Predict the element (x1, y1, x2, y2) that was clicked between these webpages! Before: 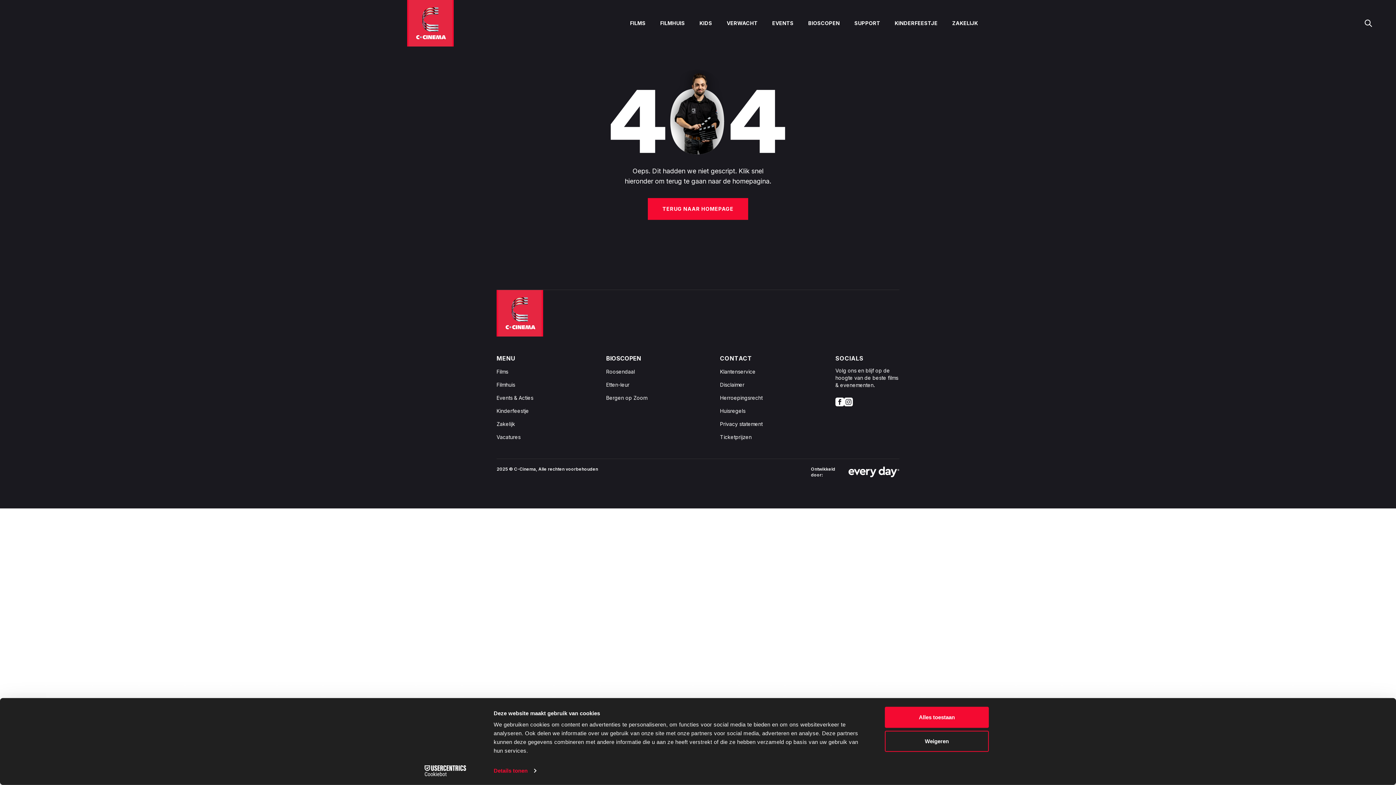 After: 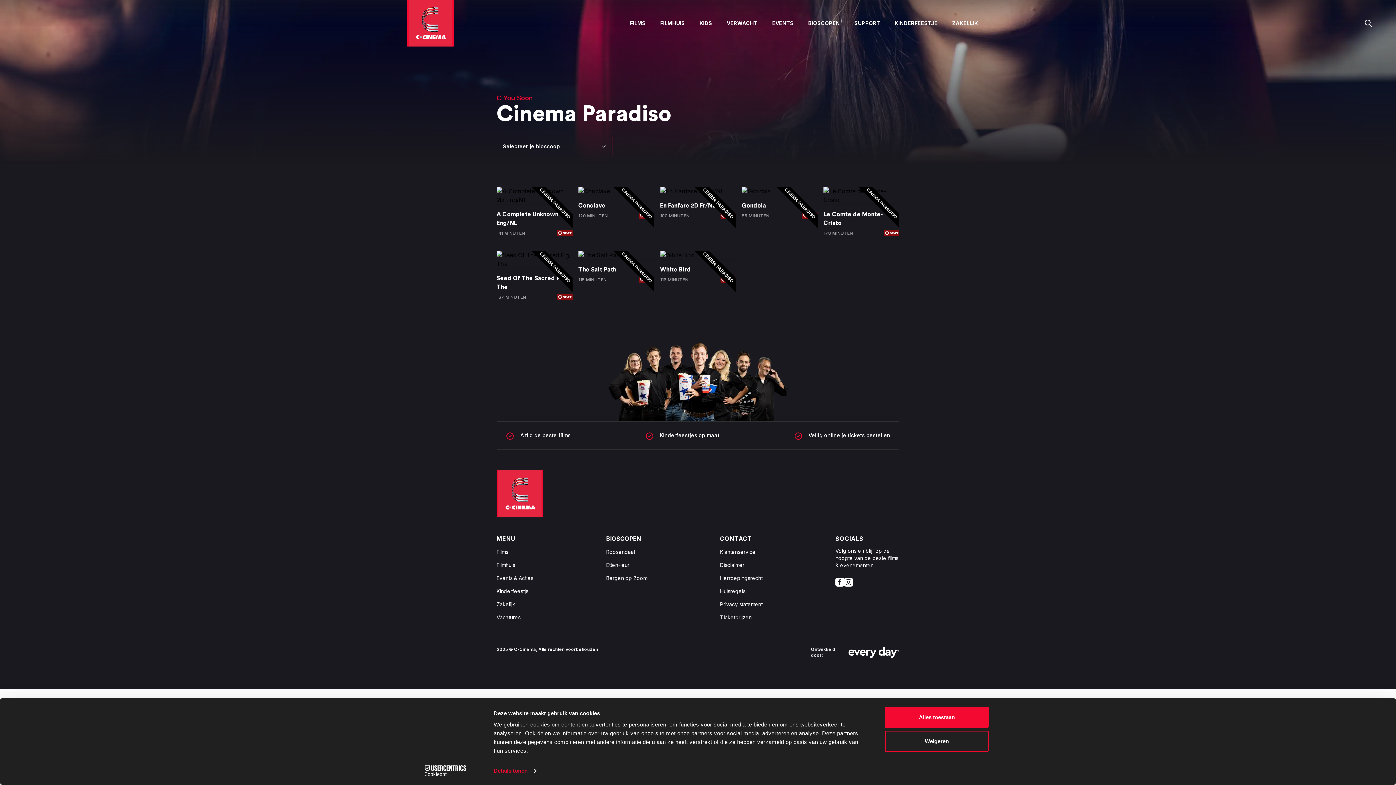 Action: bbox: (496, 381, 515, 387) label: Filmhuis